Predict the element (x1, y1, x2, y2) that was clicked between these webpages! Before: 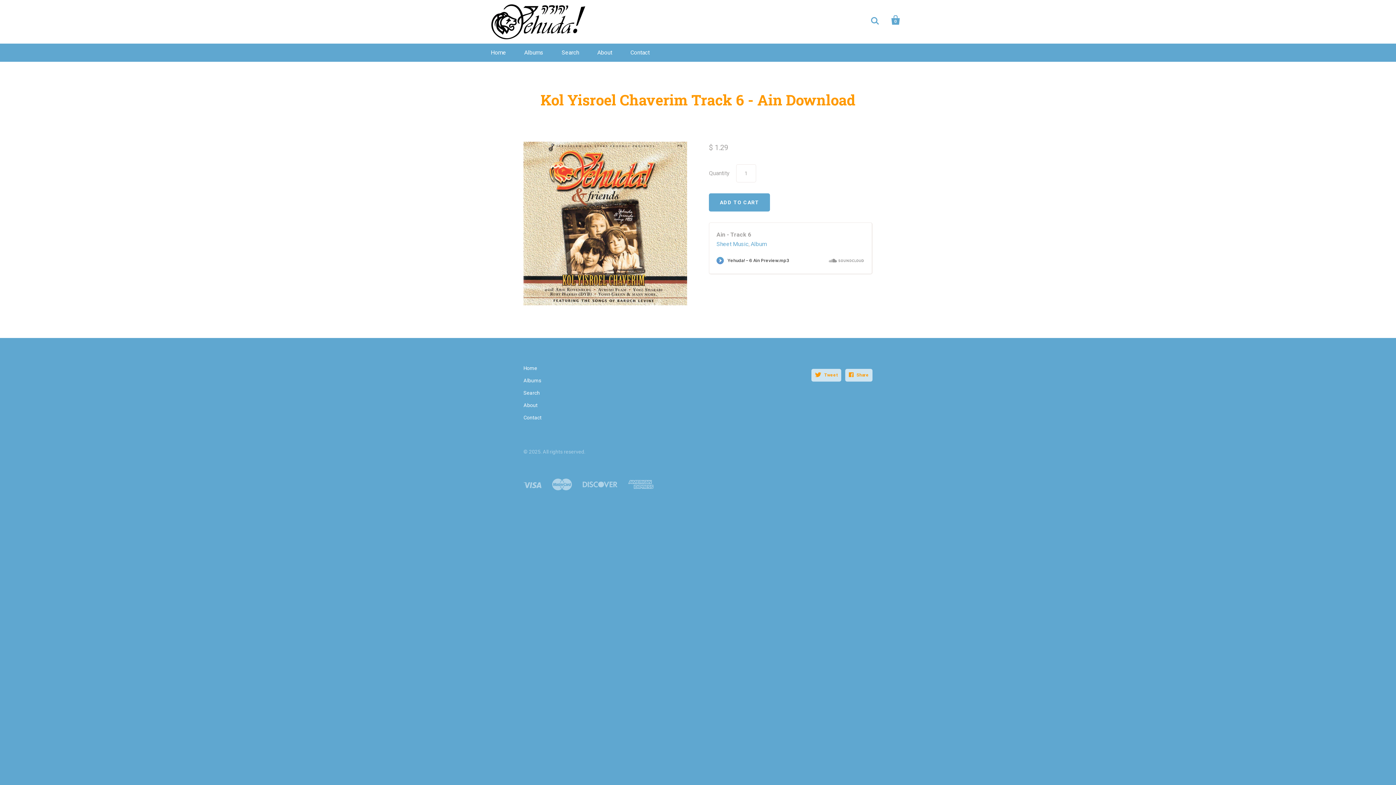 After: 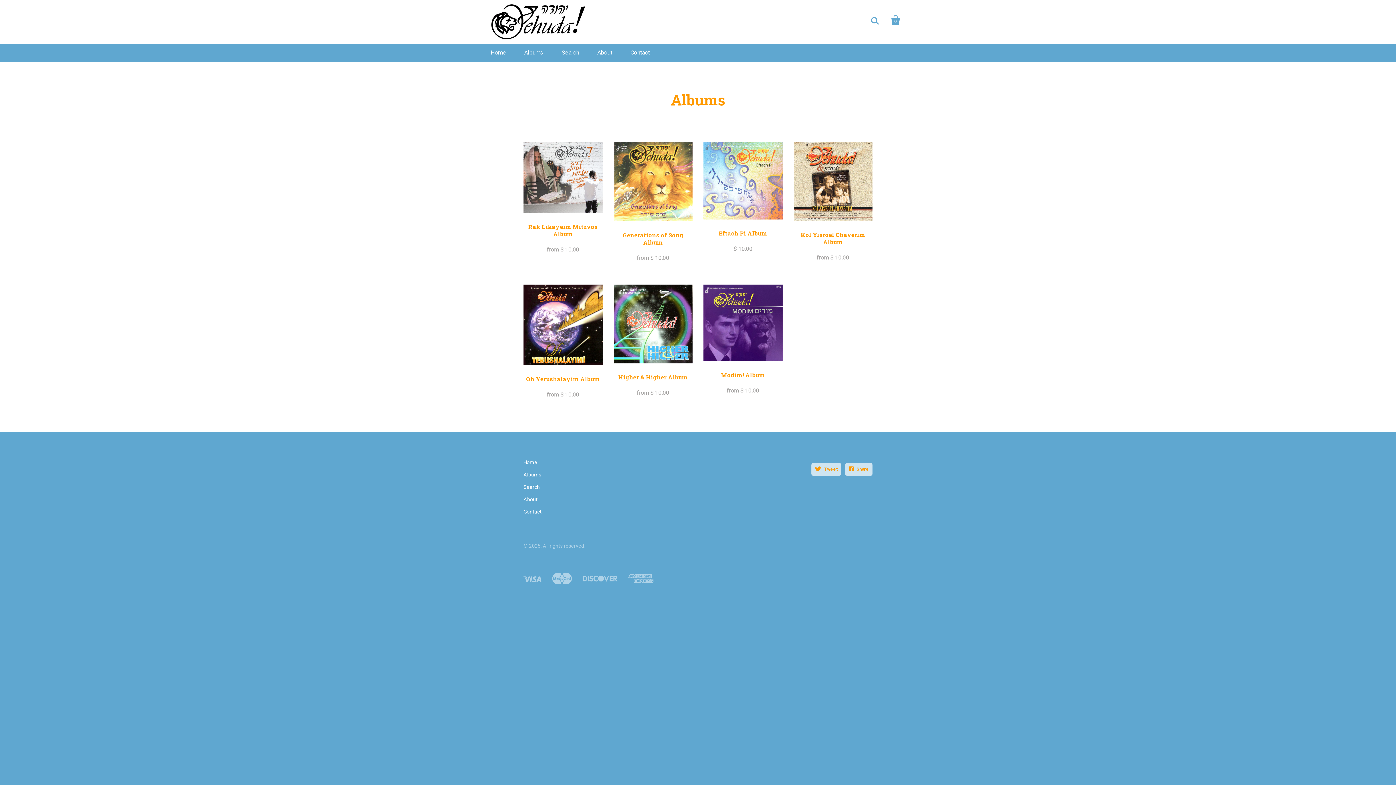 Action: bbox: (524, 49, 543, 56) label: Albums